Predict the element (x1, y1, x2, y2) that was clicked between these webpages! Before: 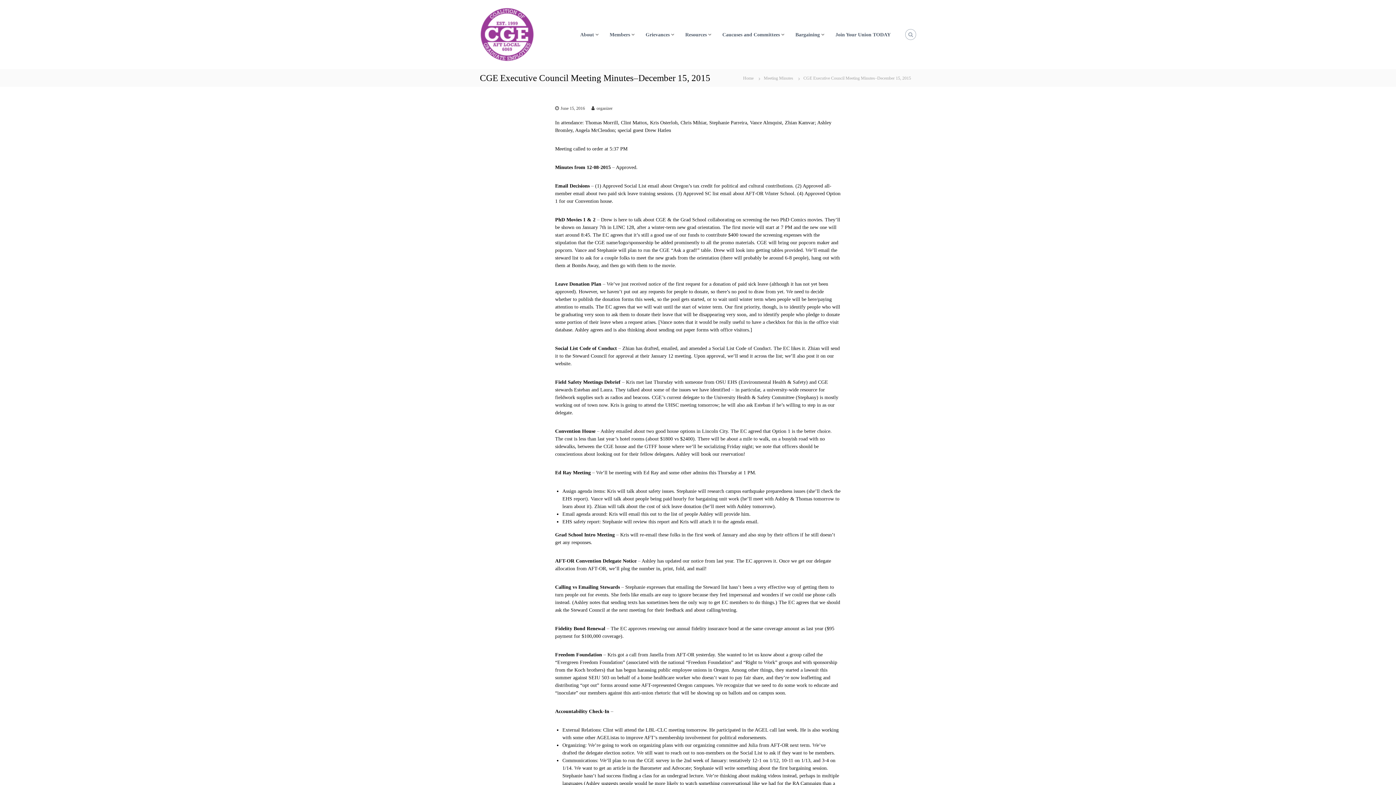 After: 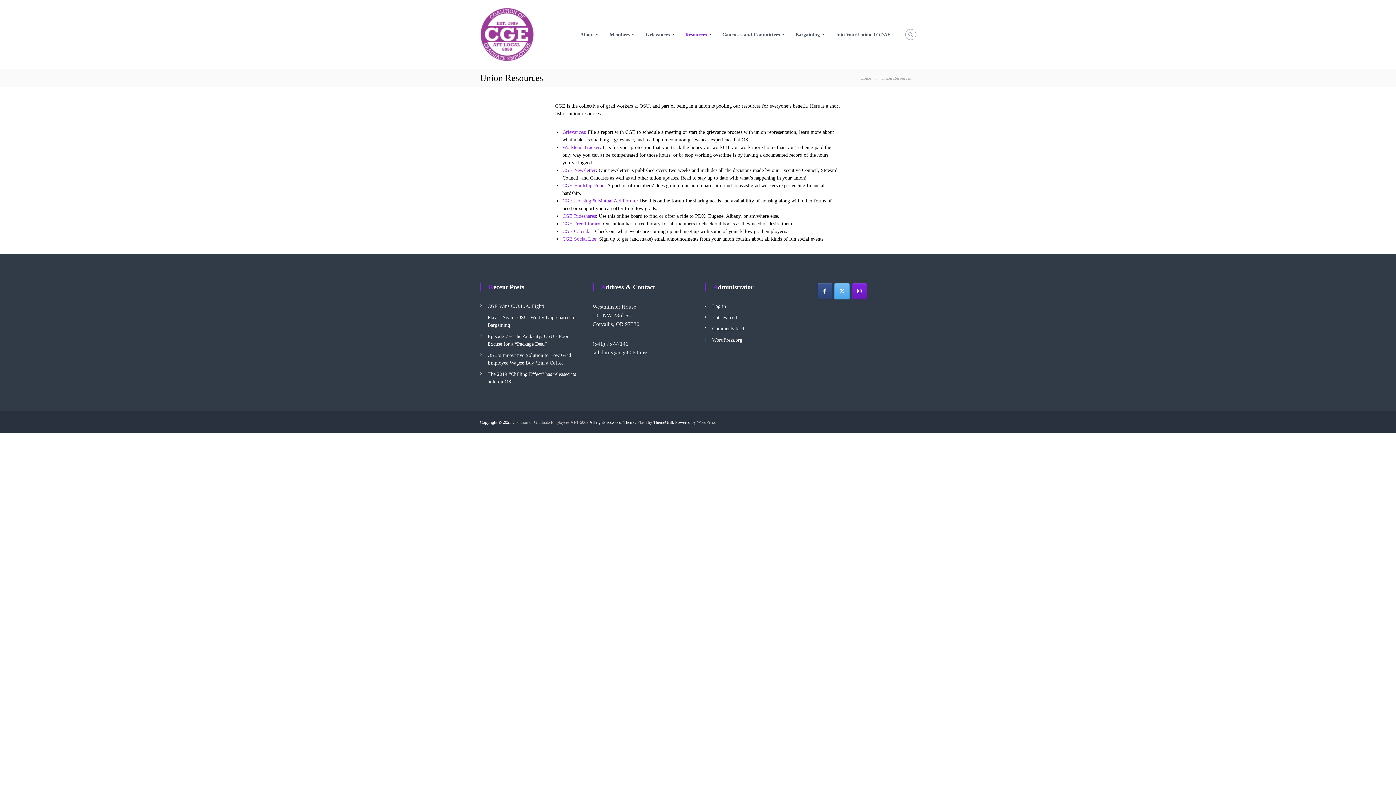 Action: bbox: (685, 31, 706, 37) label: Resources